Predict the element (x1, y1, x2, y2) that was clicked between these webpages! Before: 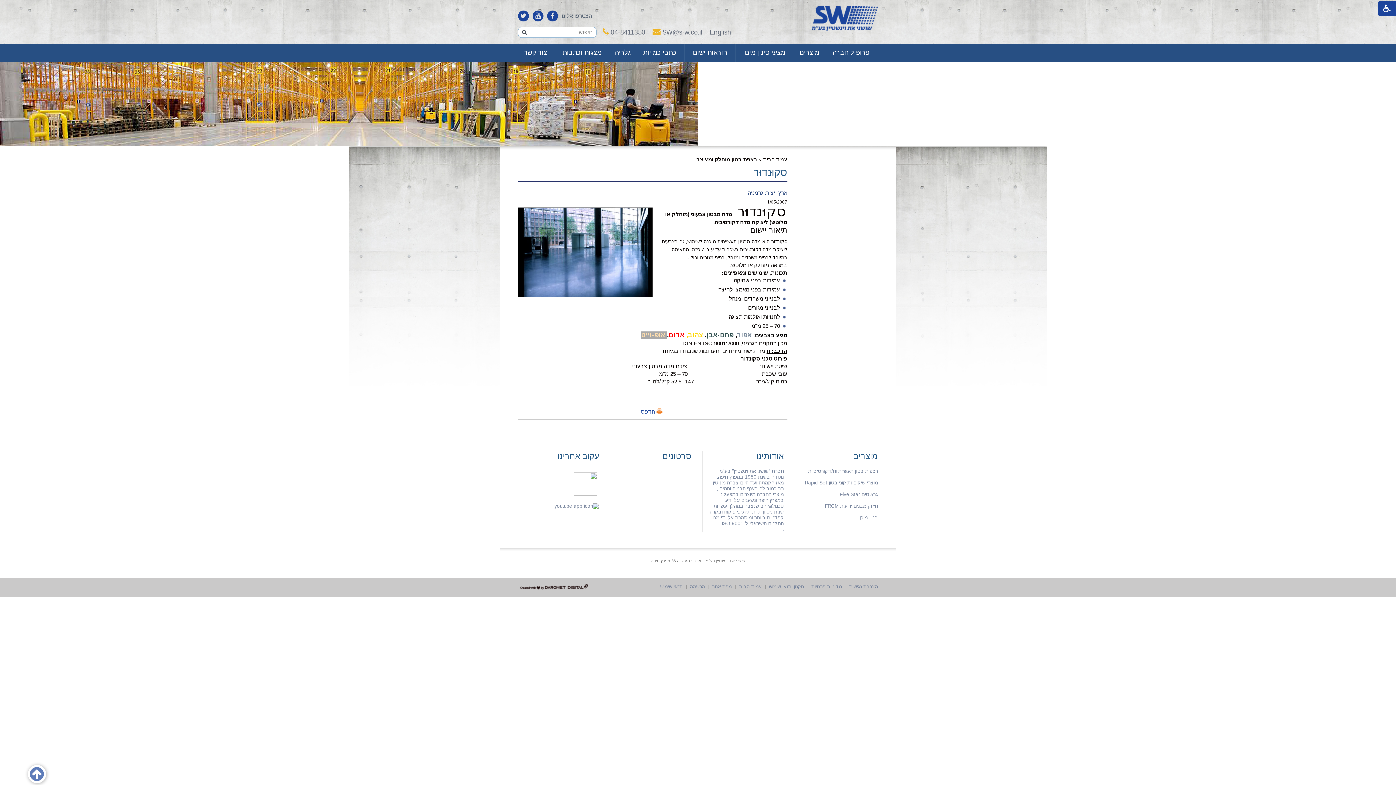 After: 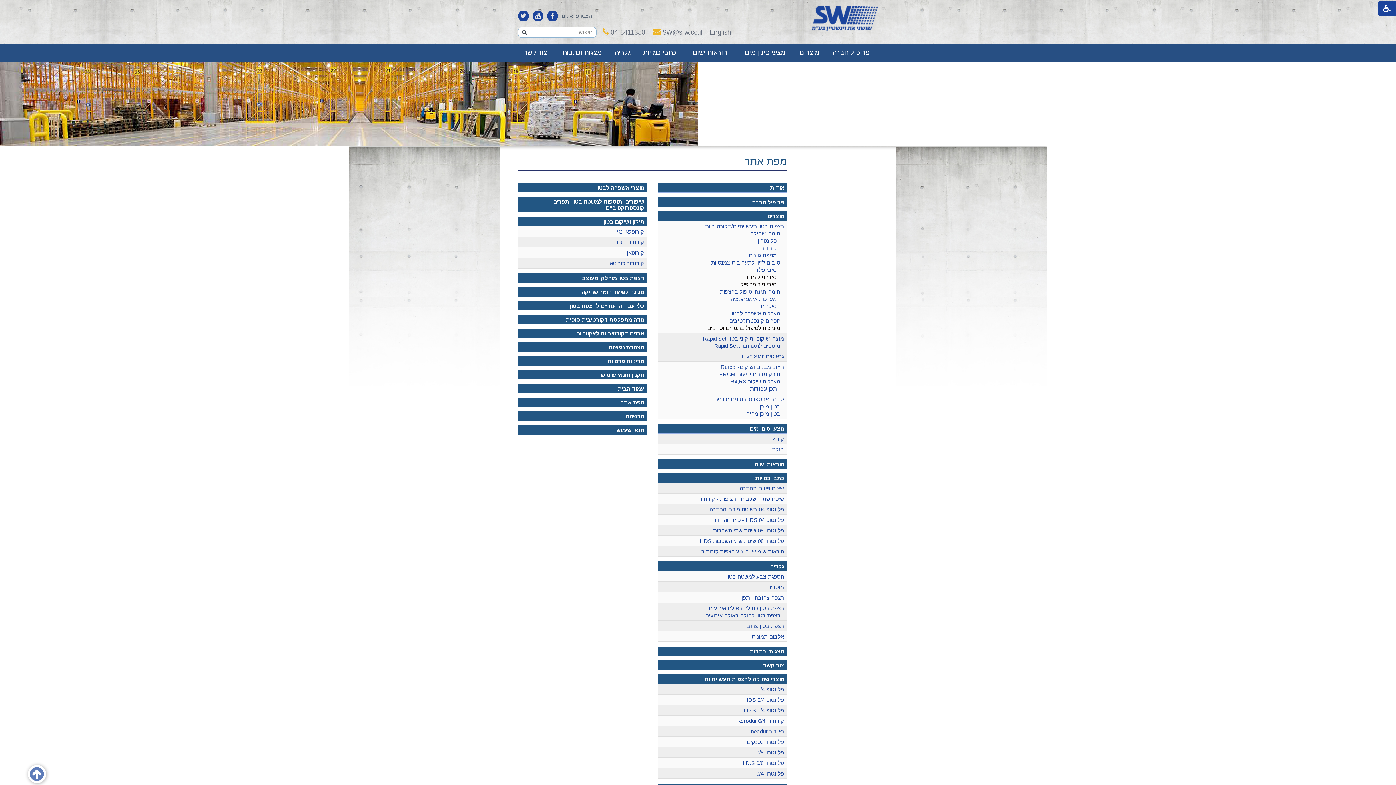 Action: bbox: (712, 583, 732, 590) label: מפת אתר